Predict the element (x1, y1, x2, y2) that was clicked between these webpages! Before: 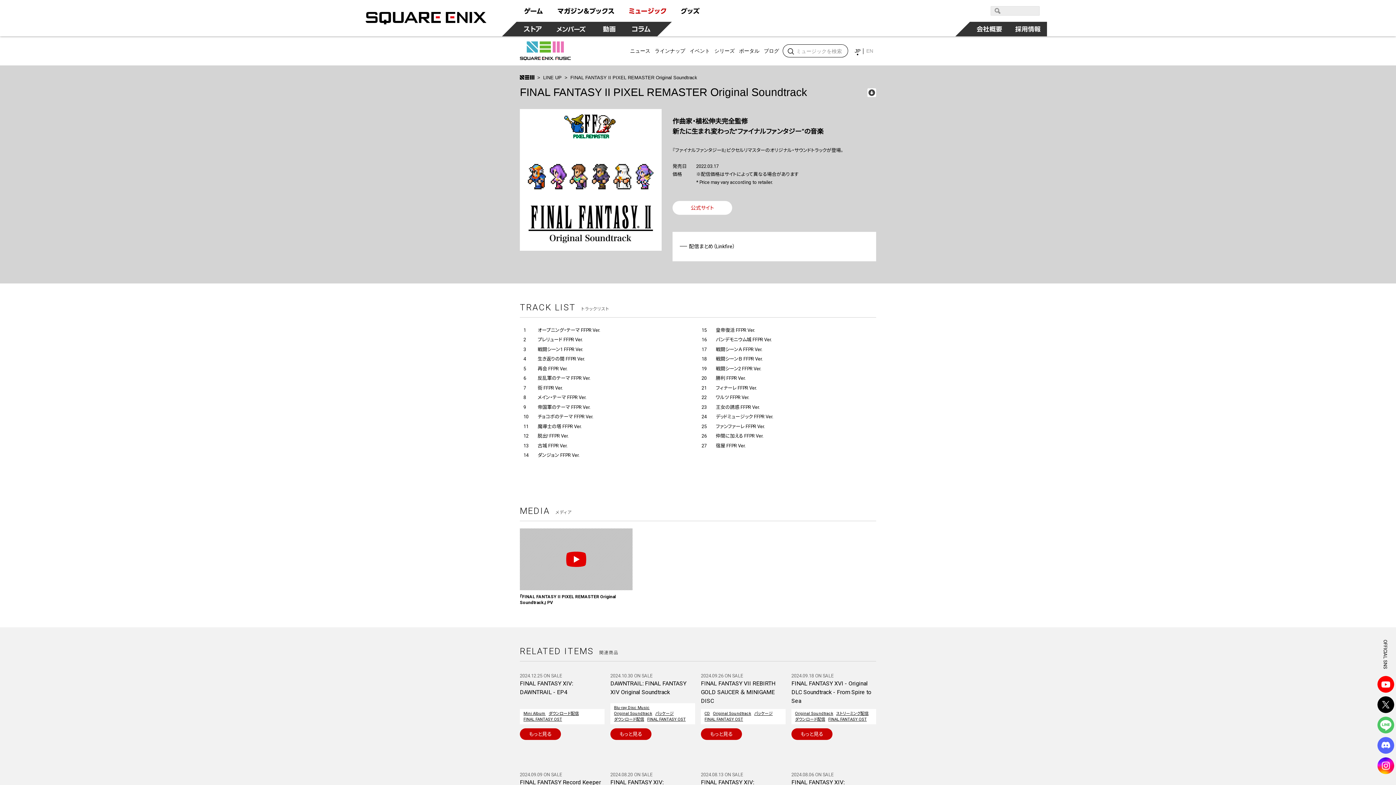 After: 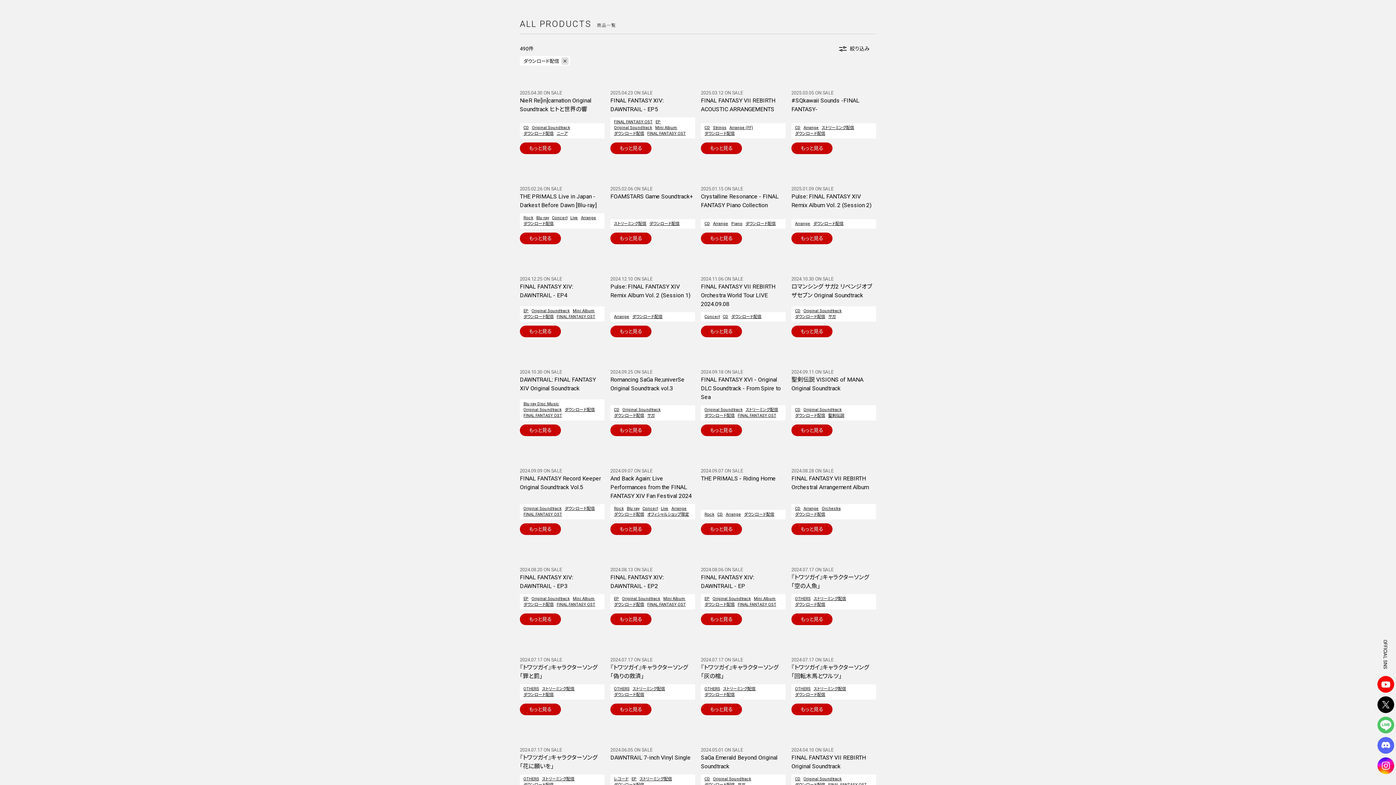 Action: label: ダウンロード配信 bbox: (548, 711, 578, 716)